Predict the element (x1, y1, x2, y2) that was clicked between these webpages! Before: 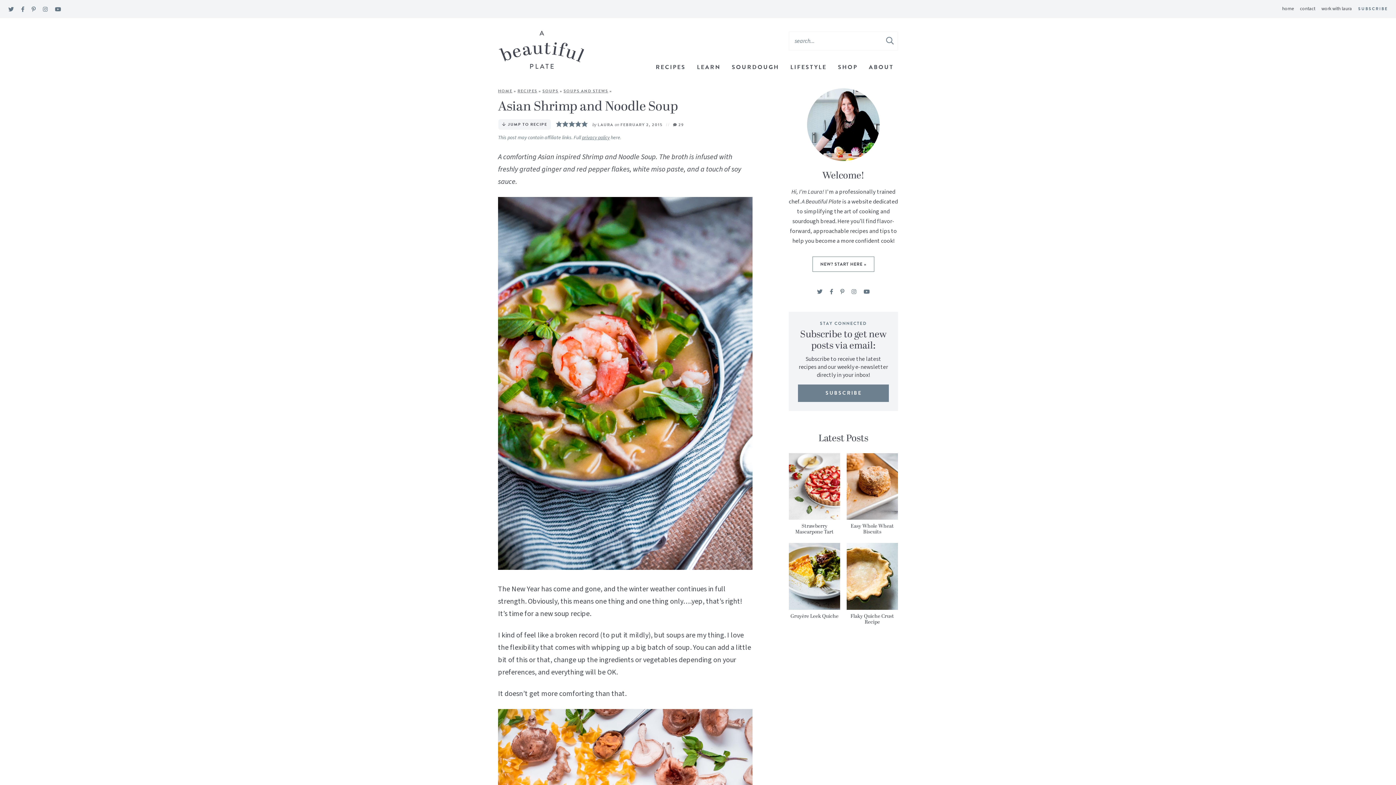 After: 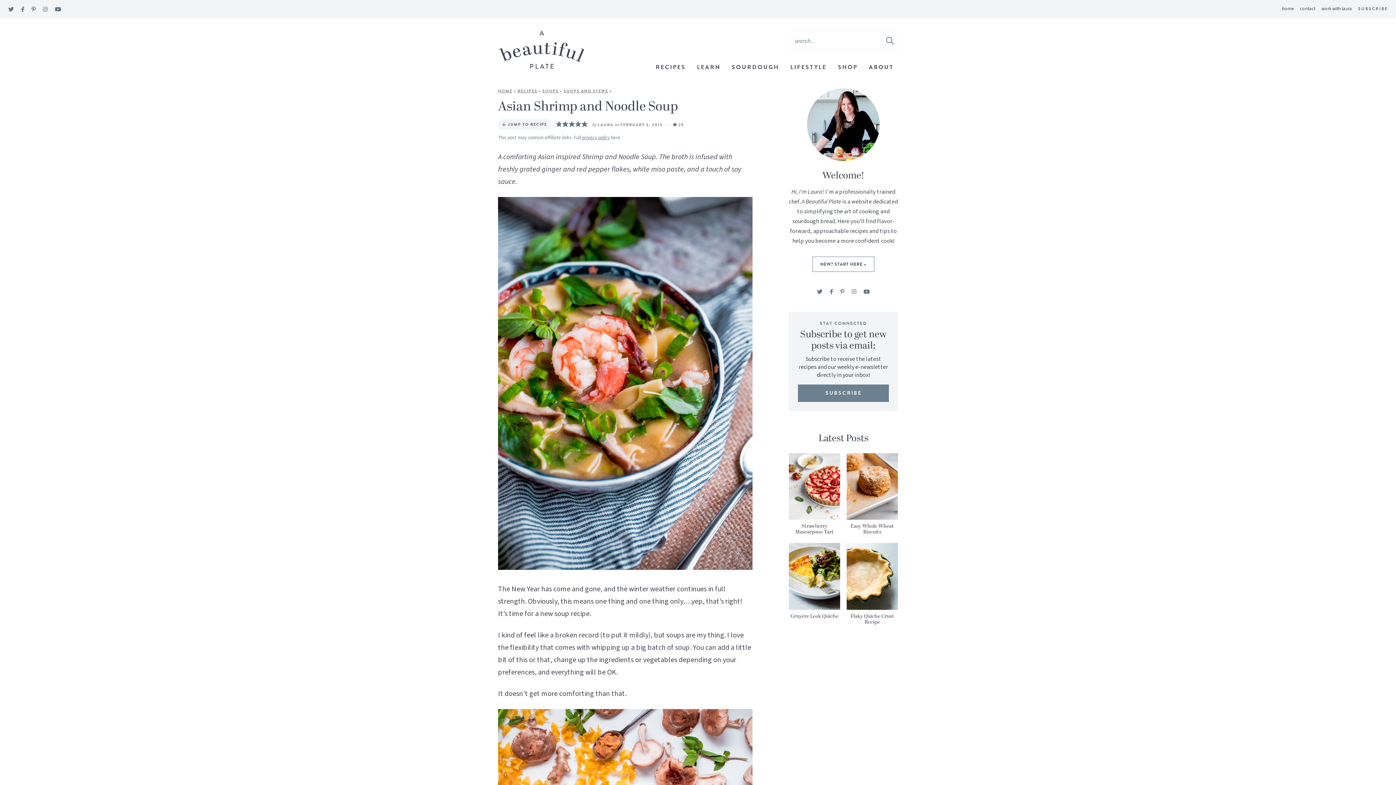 Action: bbox: (848, 286, 859, 297) label: Instagram